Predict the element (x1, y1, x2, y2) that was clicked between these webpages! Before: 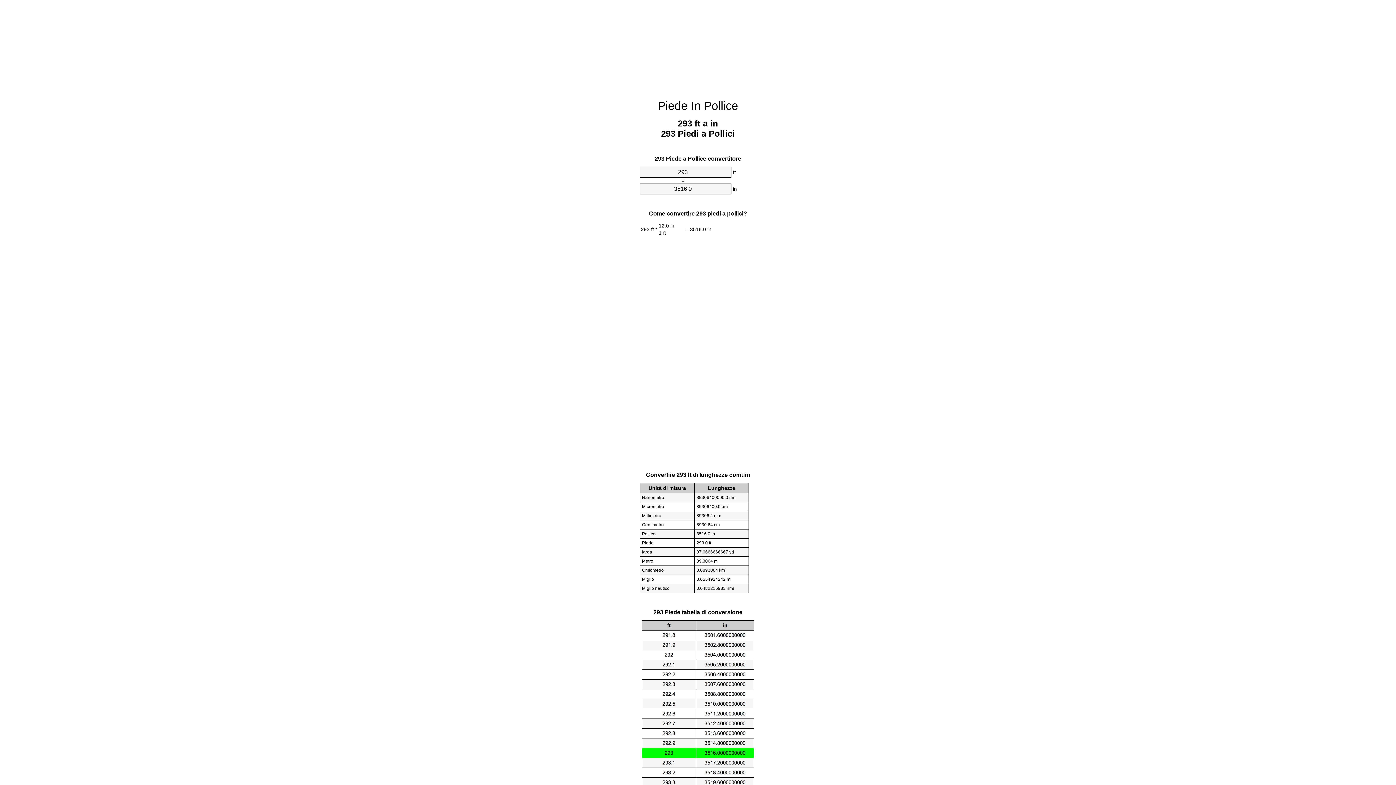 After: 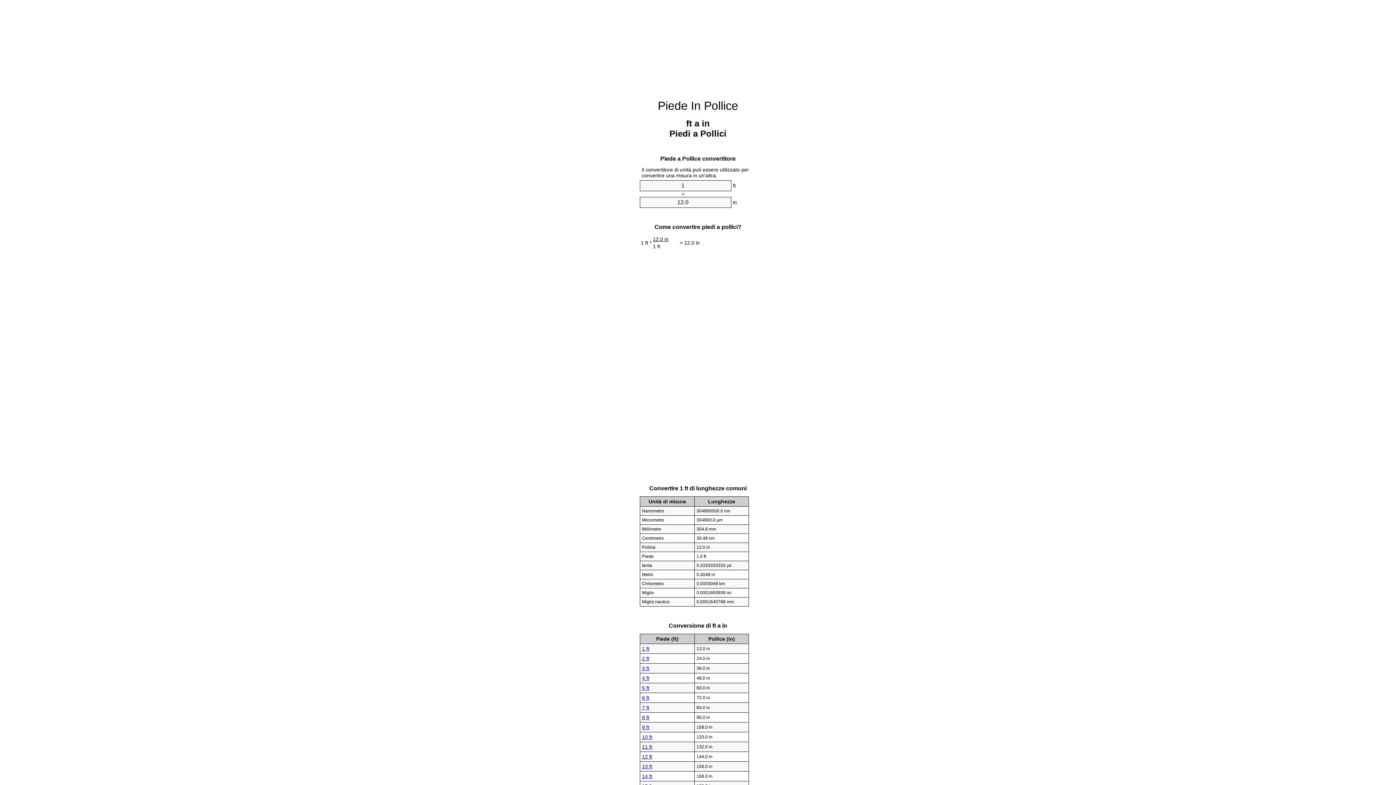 Action: bbox: (658, 99, 738, 112) label: Piede In Pollice